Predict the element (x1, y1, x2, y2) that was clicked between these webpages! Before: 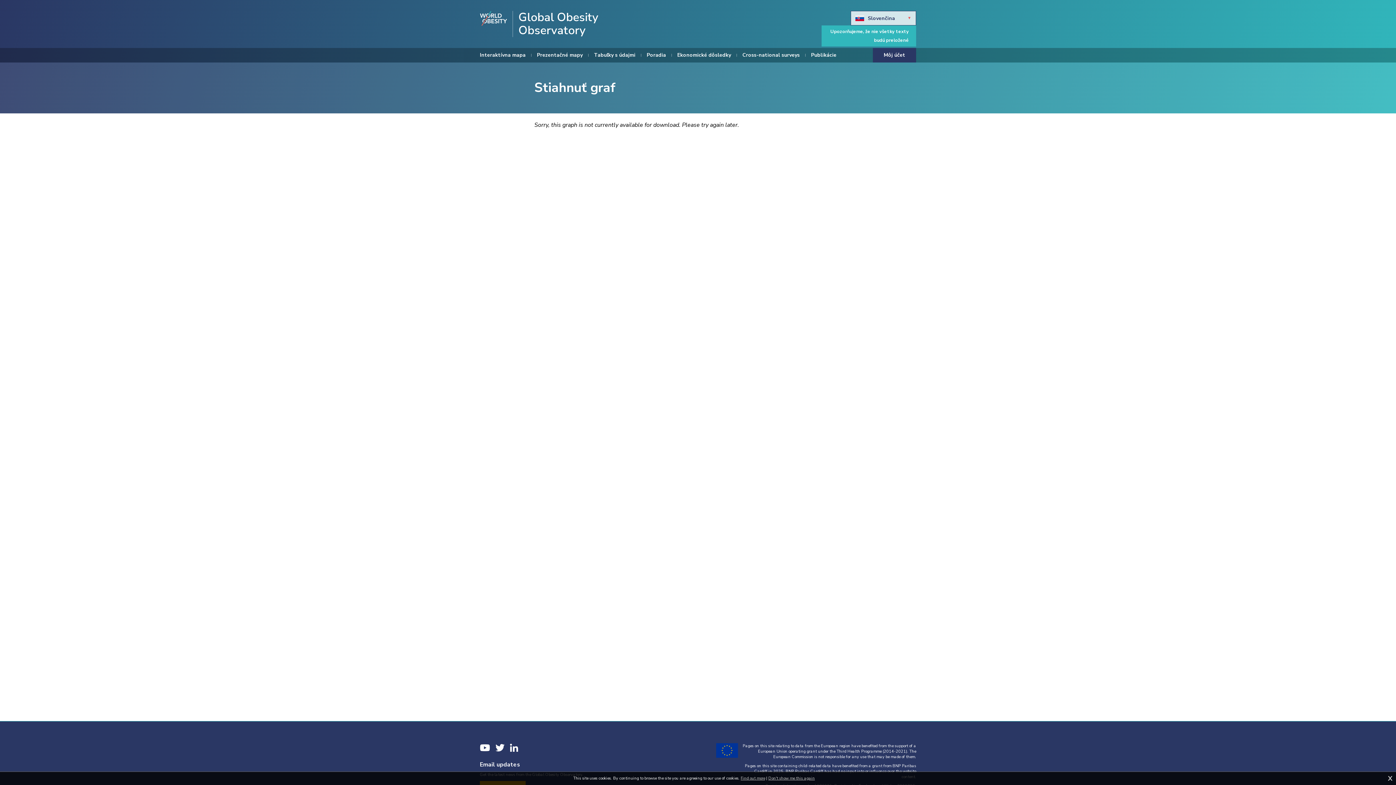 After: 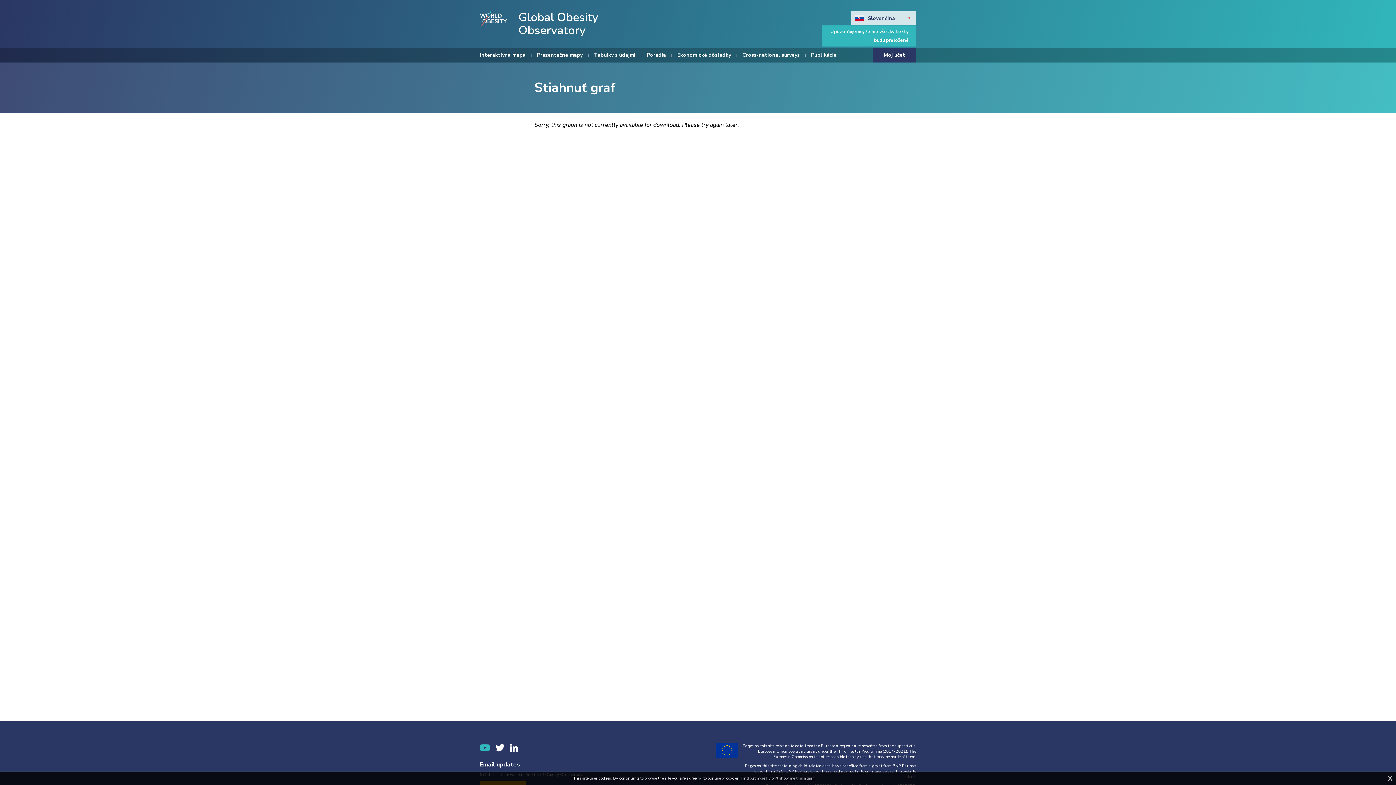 Action: label: YouTube bbox: (480, 743, 490, 752)